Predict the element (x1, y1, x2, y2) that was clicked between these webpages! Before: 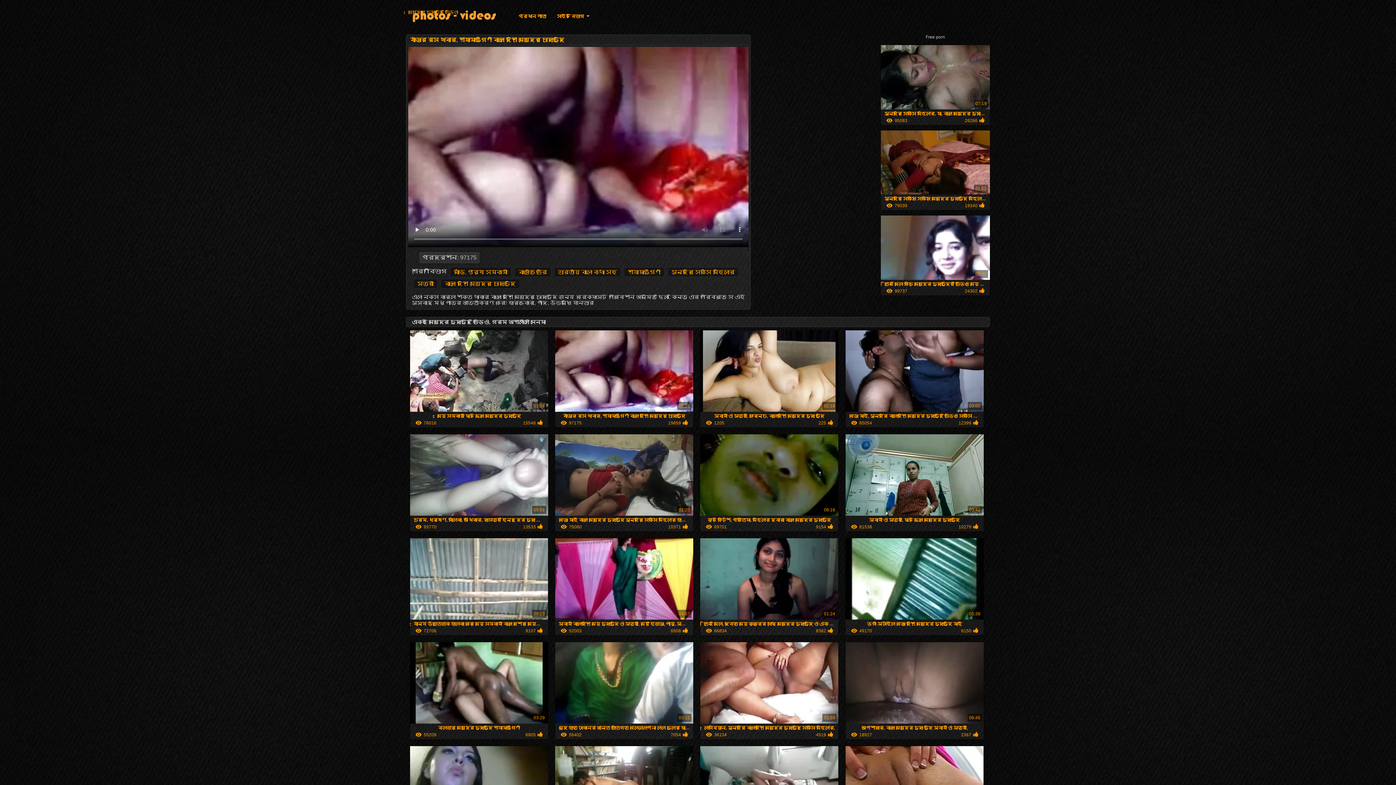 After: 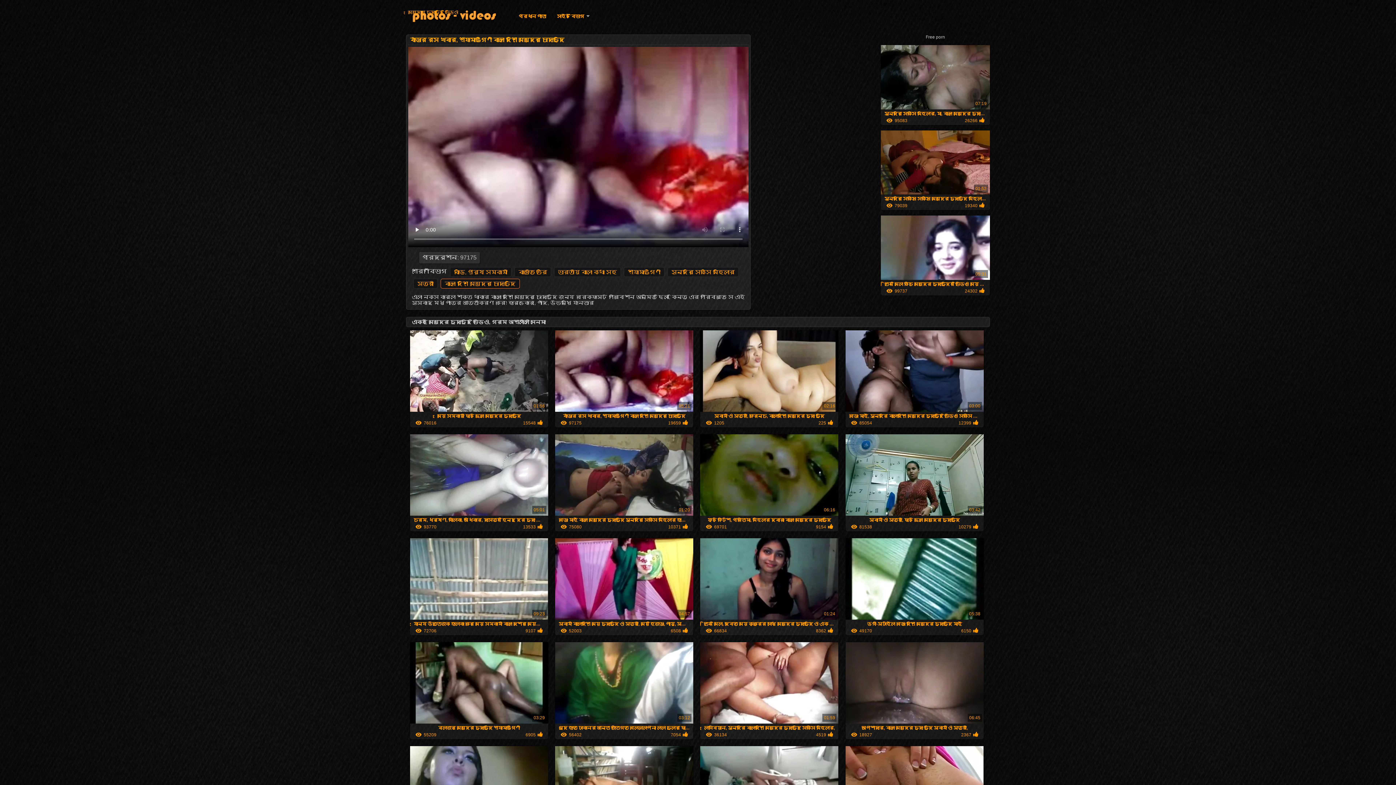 Action: label: বাংলা দেশি মেয়েদের চোদাচুদি bbox: (440, 278, 520, 288)